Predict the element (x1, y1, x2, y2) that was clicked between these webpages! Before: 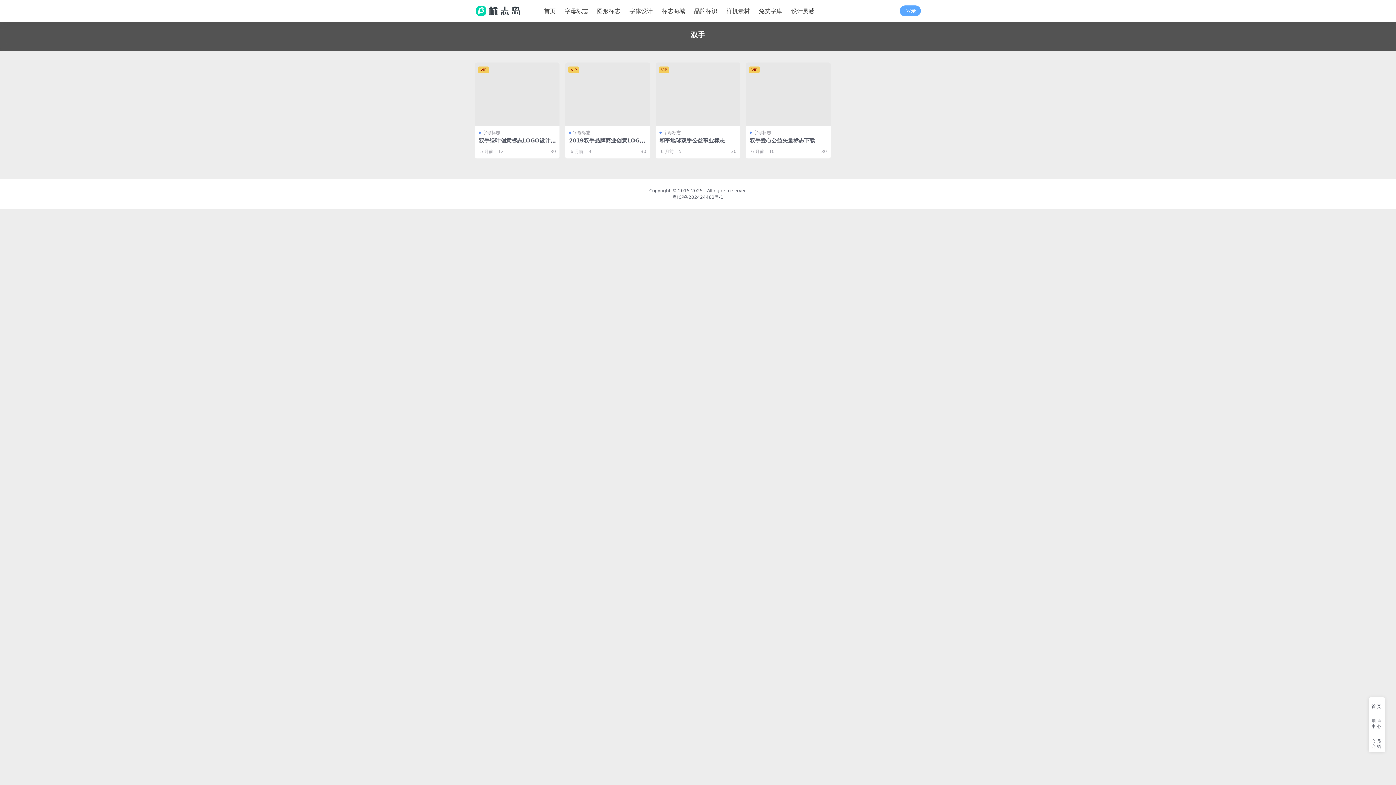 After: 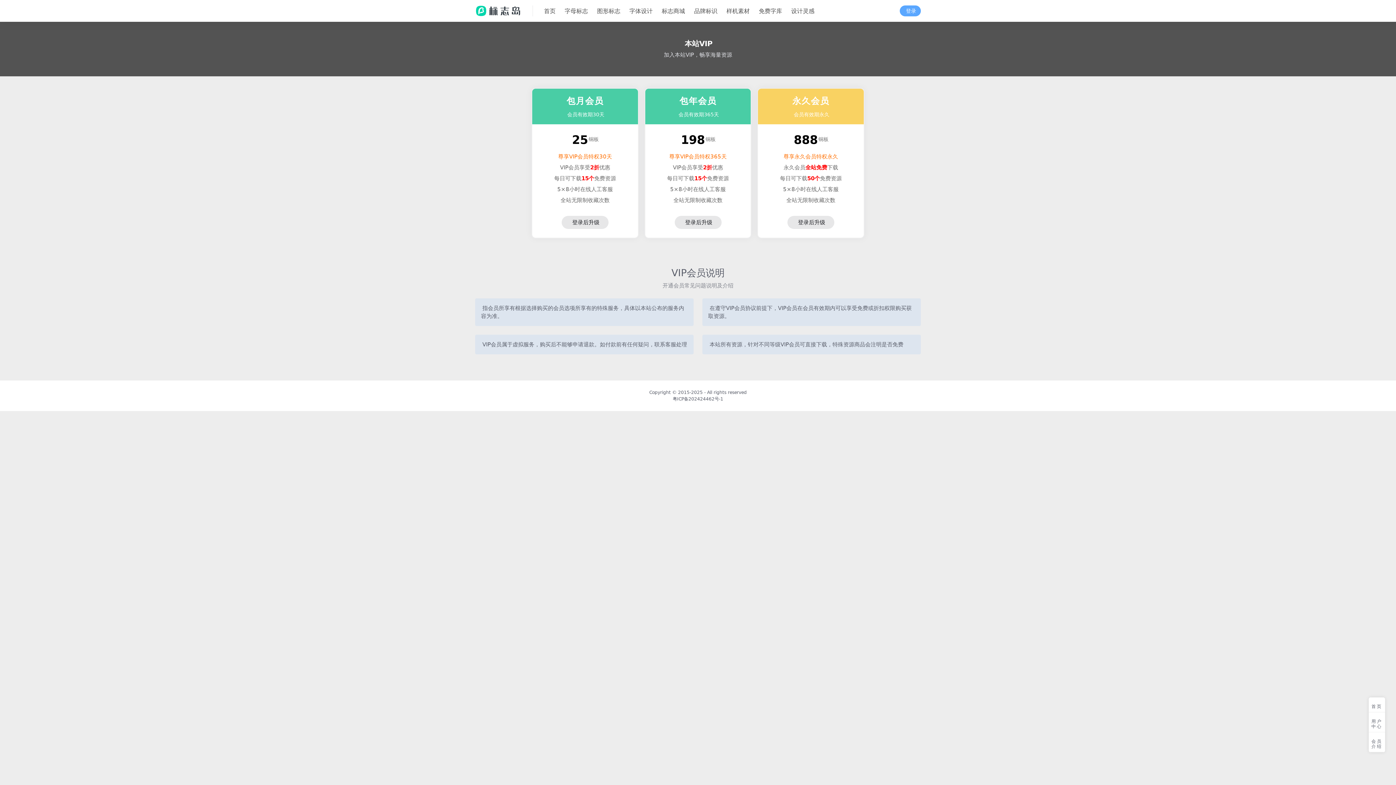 Action: label: 会员介绍 bbox: (1369, 732, 1385, 752)